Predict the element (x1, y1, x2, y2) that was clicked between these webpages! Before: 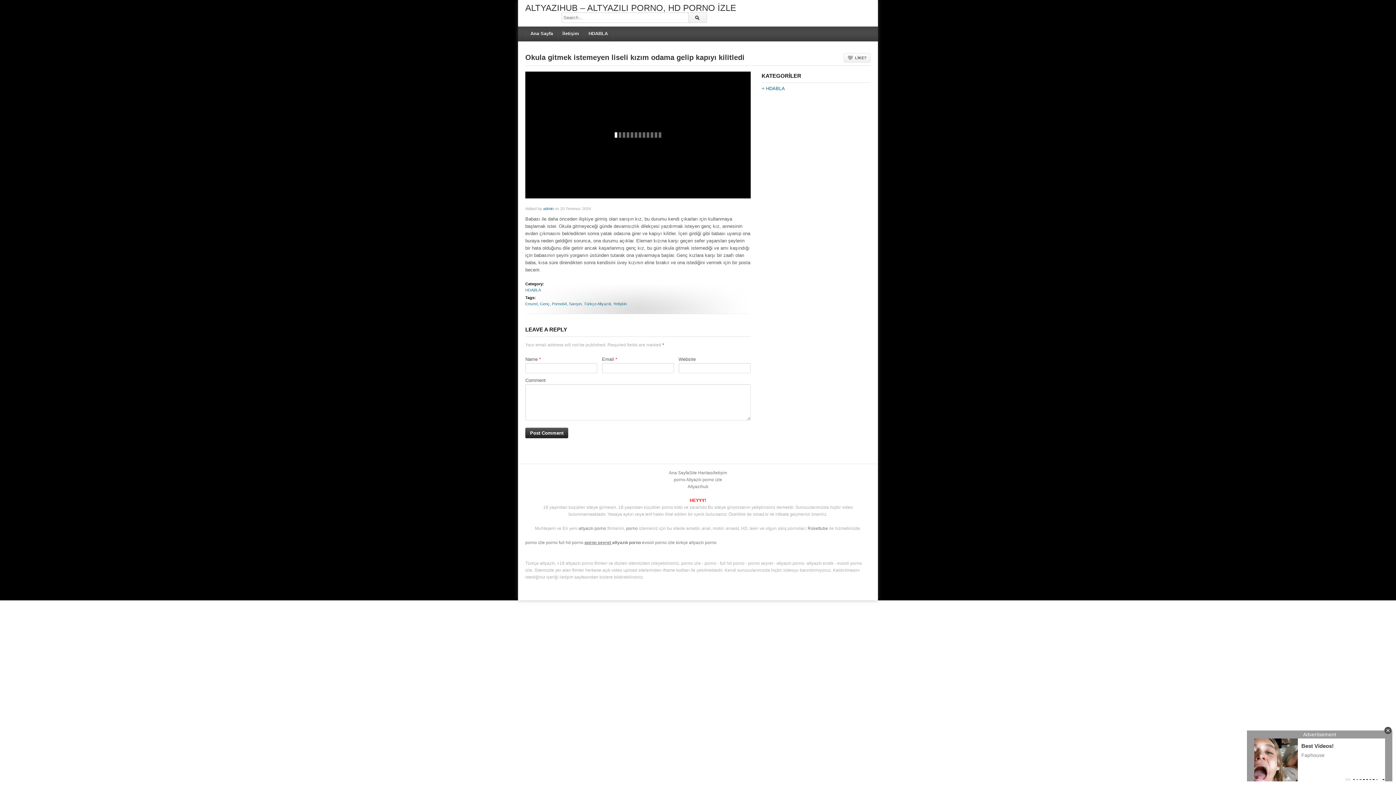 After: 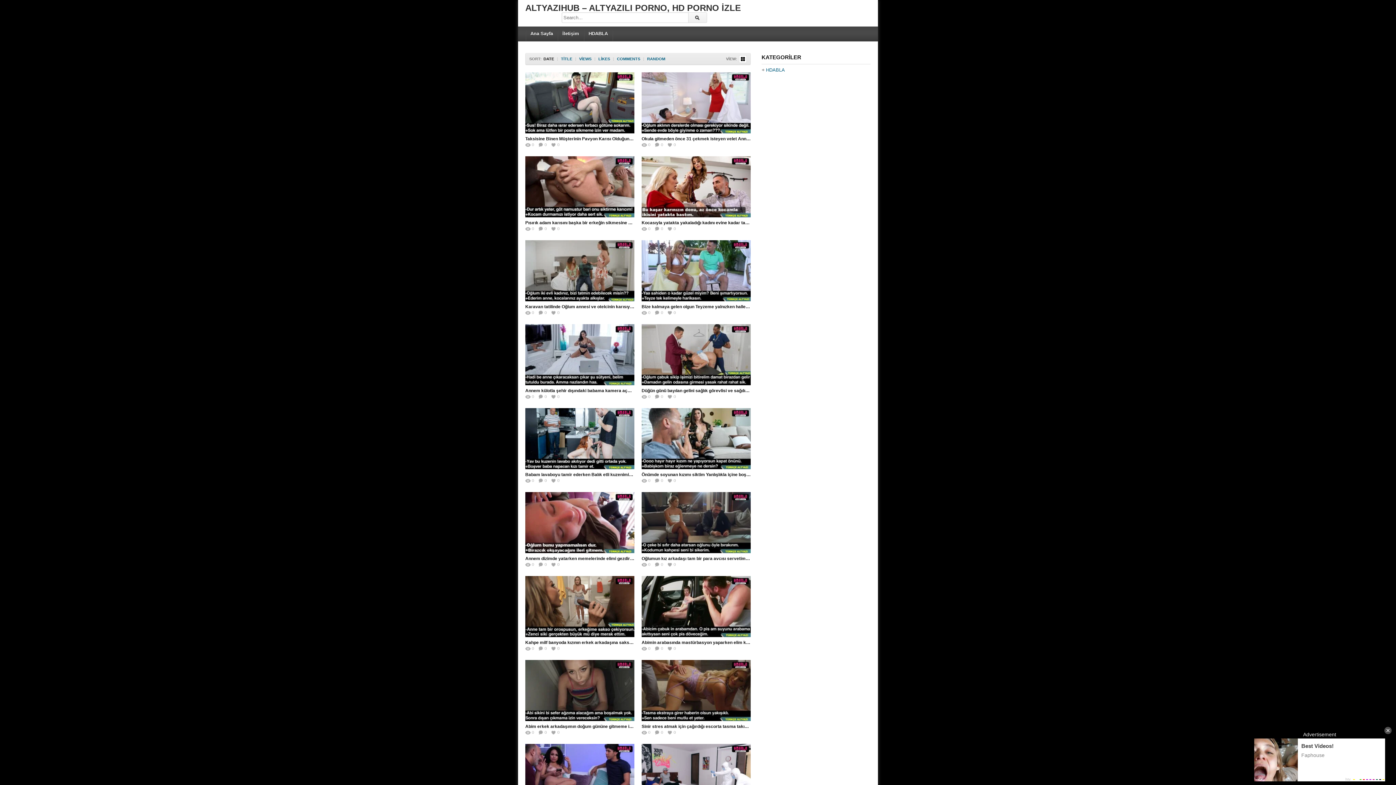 Action: label: altyazılı porno bbox: (578, 526, 606, 531)